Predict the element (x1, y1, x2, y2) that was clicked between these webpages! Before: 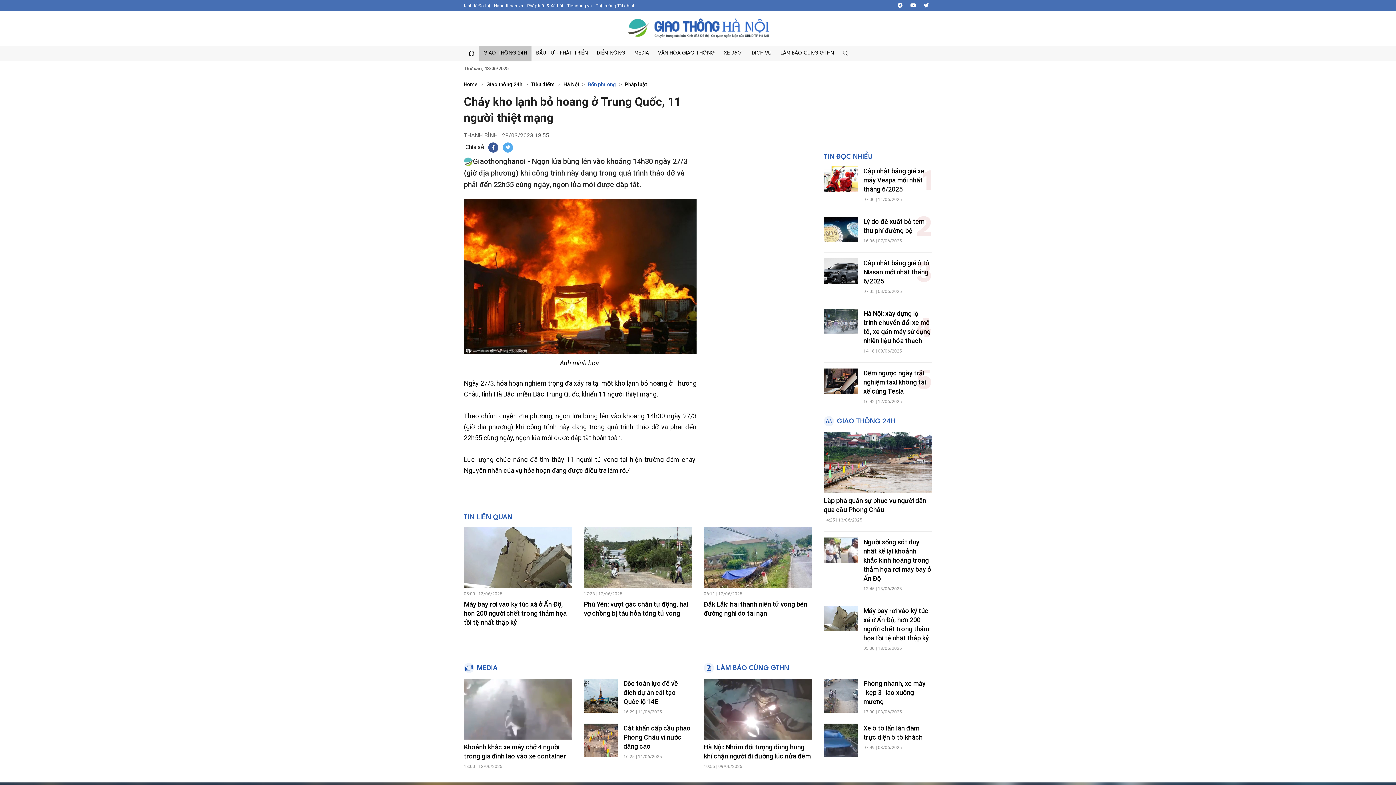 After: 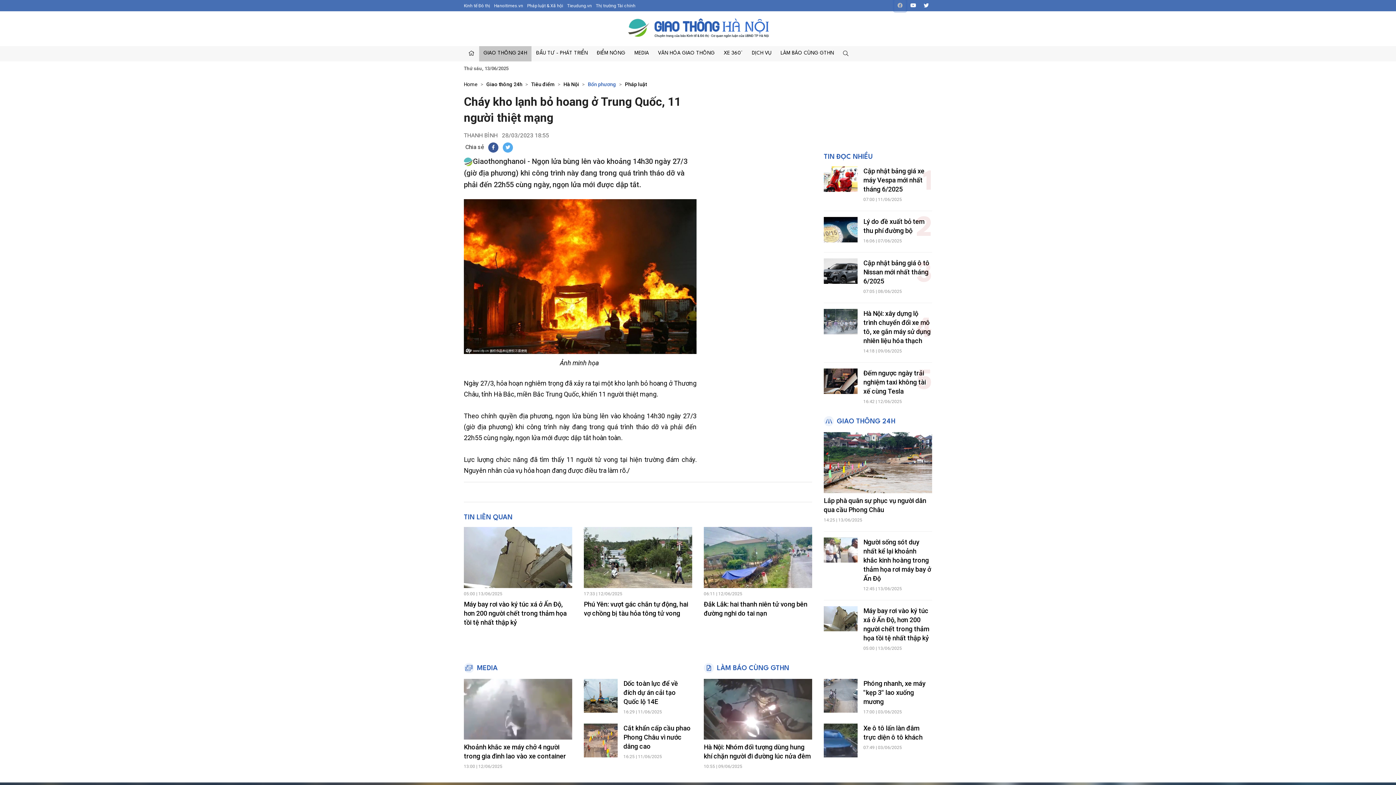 Action: bbox: (894, 0, 906, 11)